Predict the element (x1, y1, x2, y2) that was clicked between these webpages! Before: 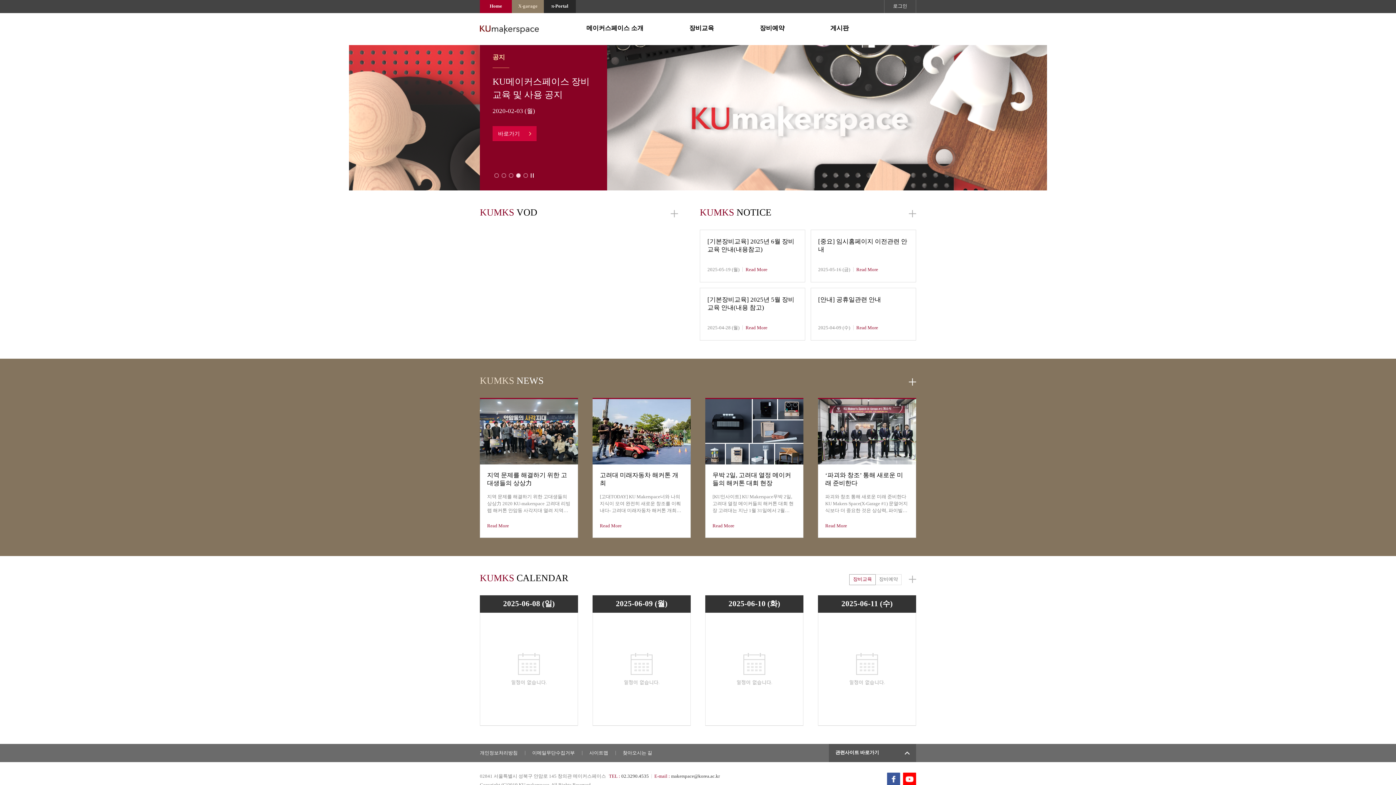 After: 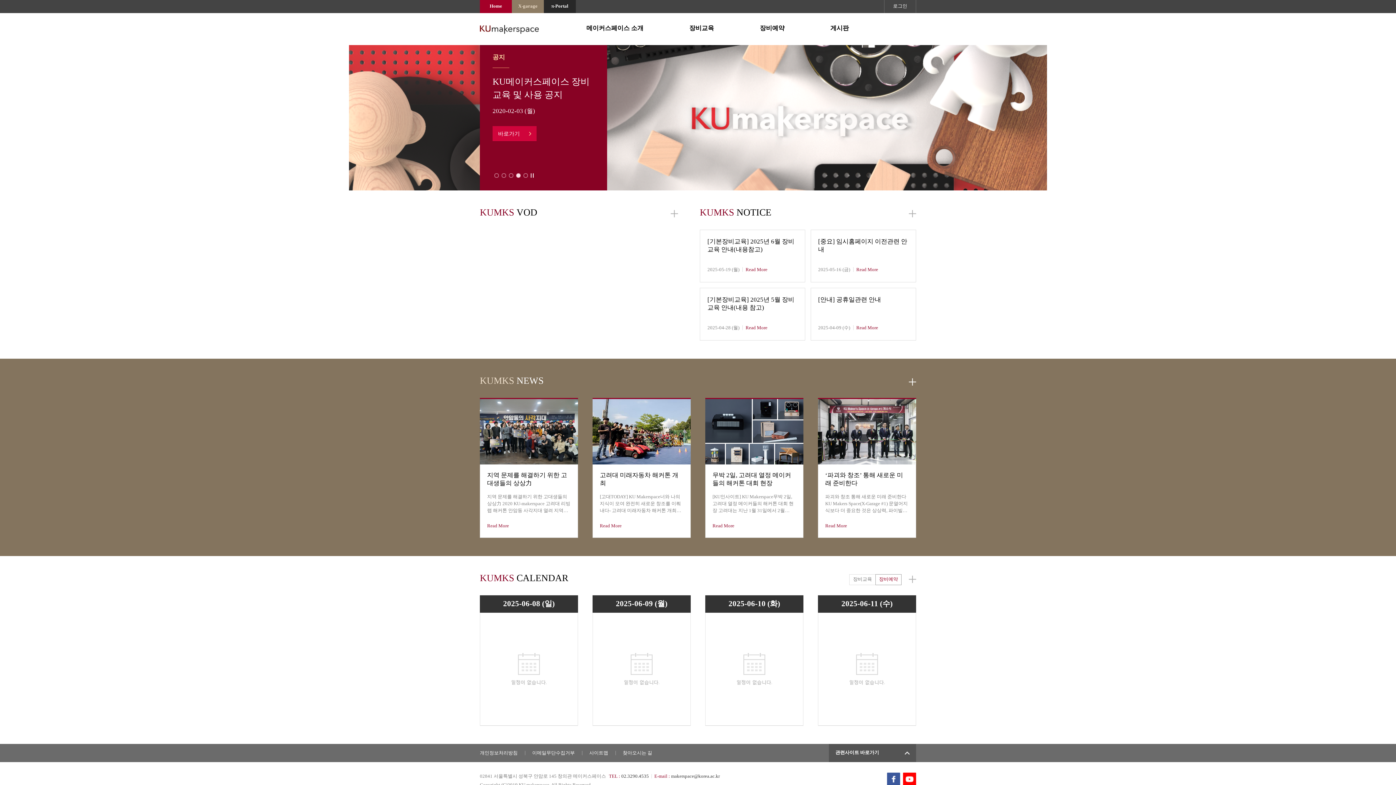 Action: bbox: (875, 574, 901, 585) label: 장비예약